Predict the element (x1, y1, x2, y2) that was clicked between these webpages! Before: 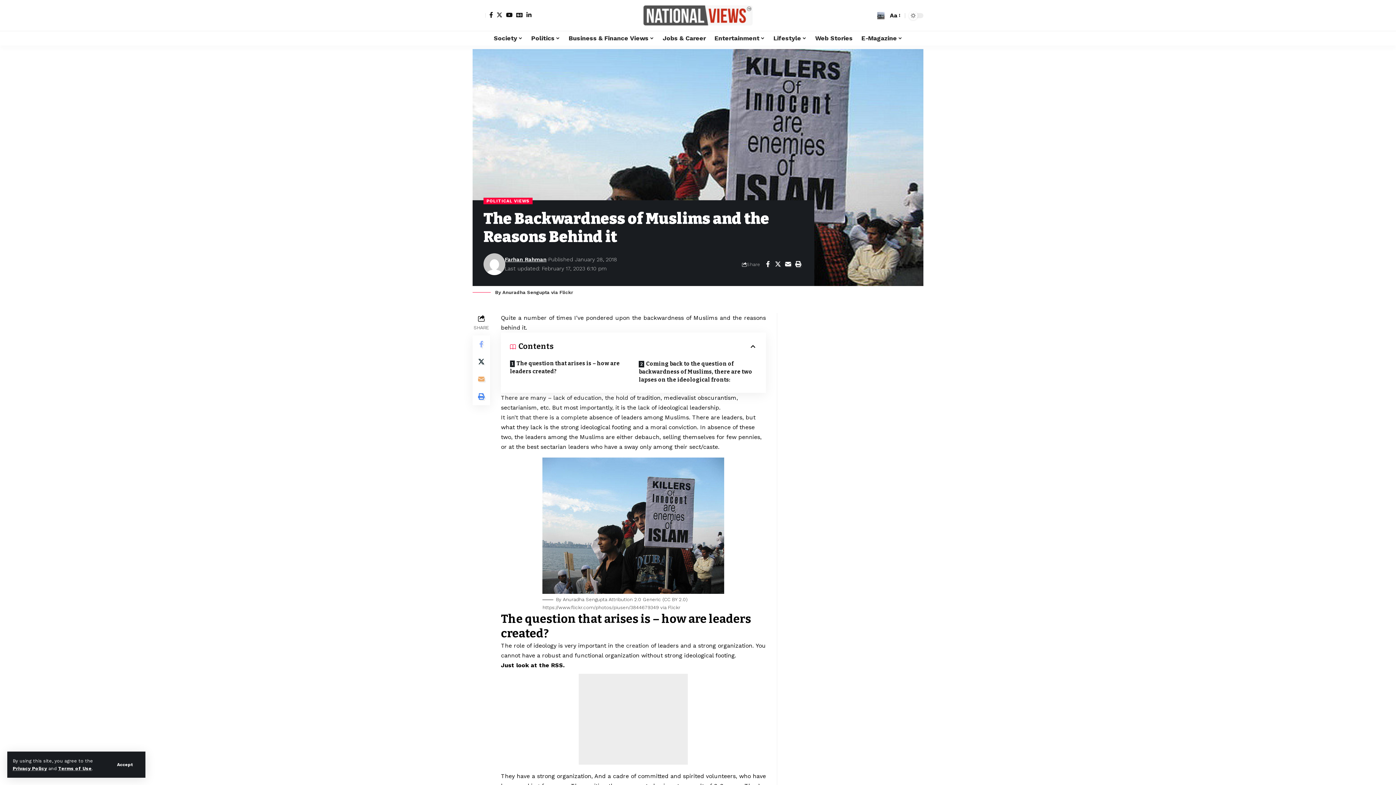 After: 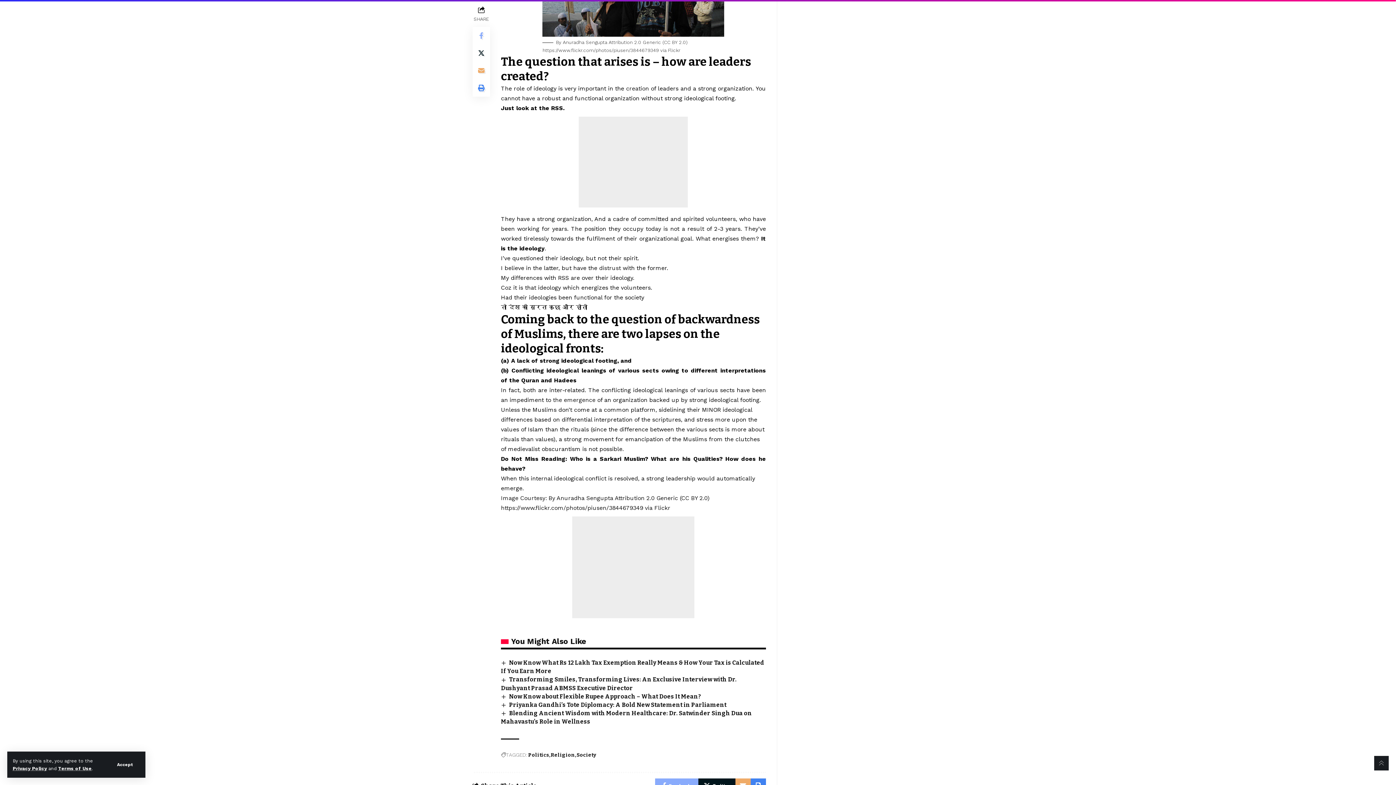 Action: label: The question that arises is – how are leaders created? bbox: (510, 357, 628, 378)